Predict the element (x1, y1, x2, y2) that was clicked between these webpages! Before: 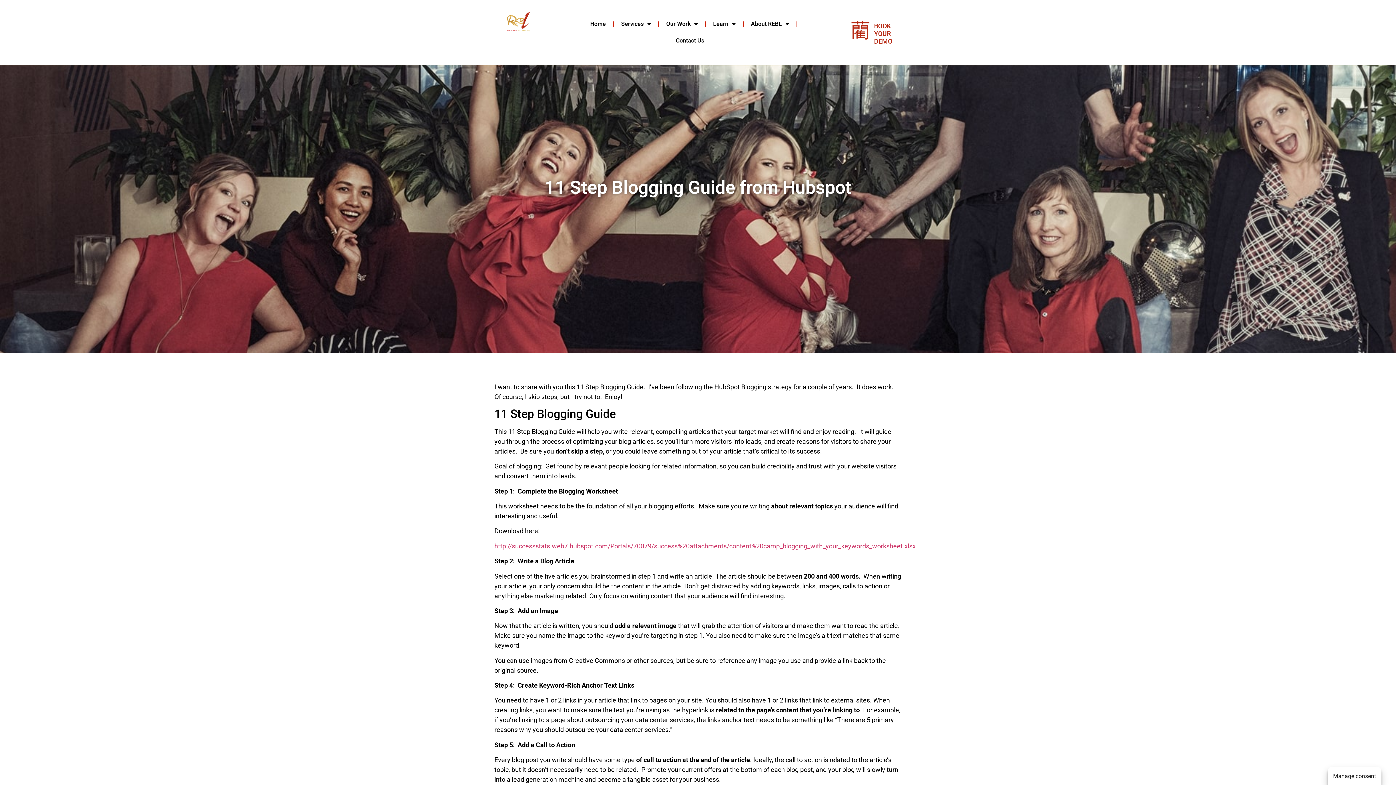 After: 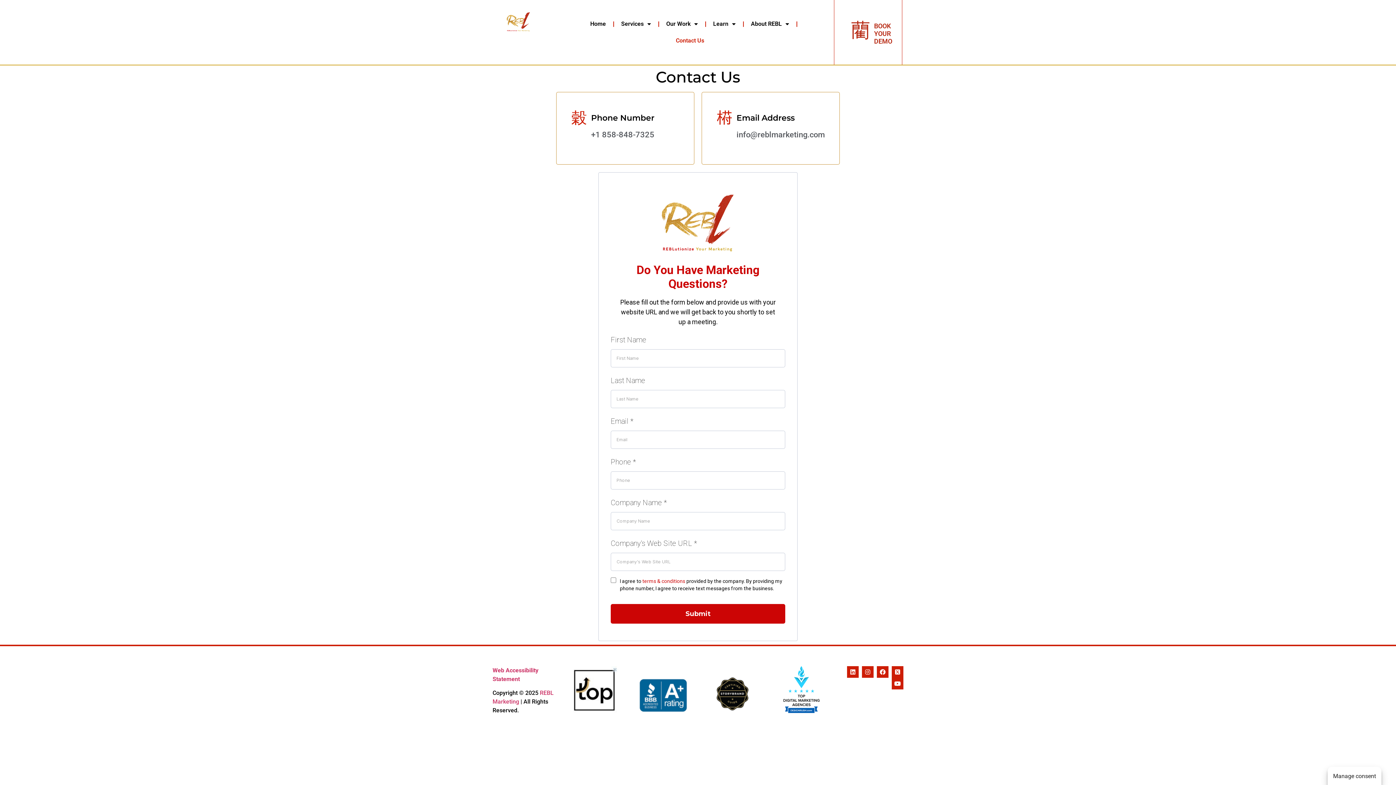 Action: label: BOOK YOUR DEMO bbox: (850, 19, 870, 39)